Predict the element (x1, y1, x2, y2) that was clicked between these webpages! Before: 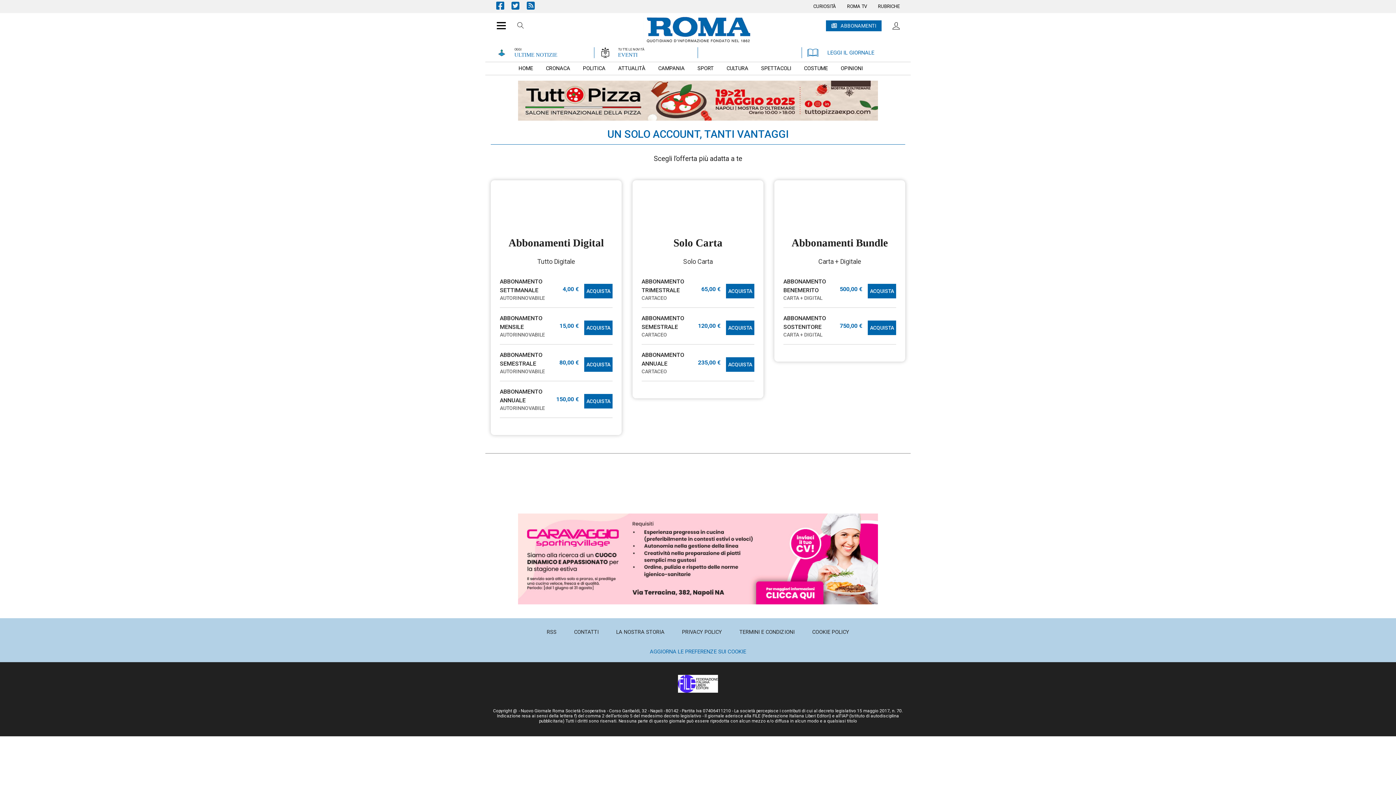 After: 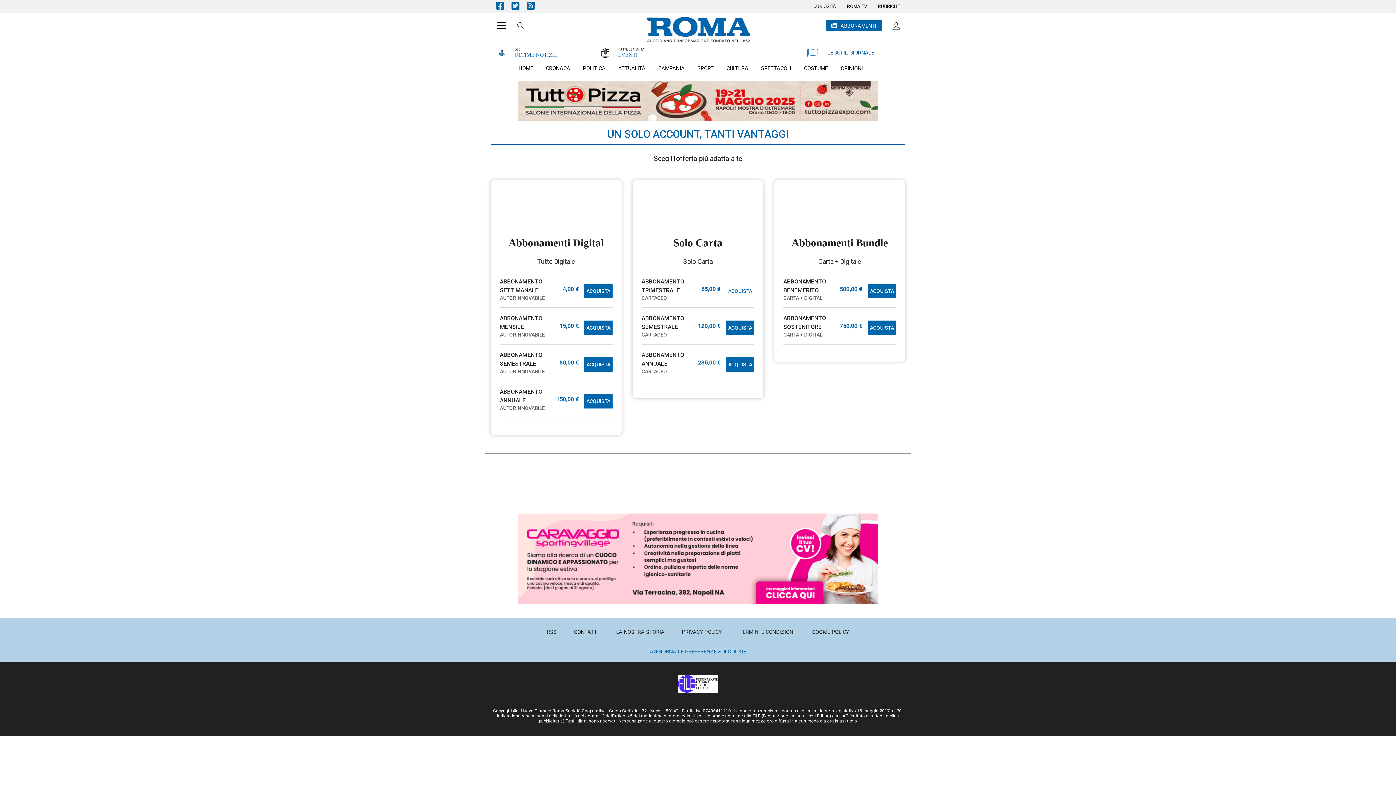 Action: bbox: (726, 283, 754, 298) label: ACQUISTA